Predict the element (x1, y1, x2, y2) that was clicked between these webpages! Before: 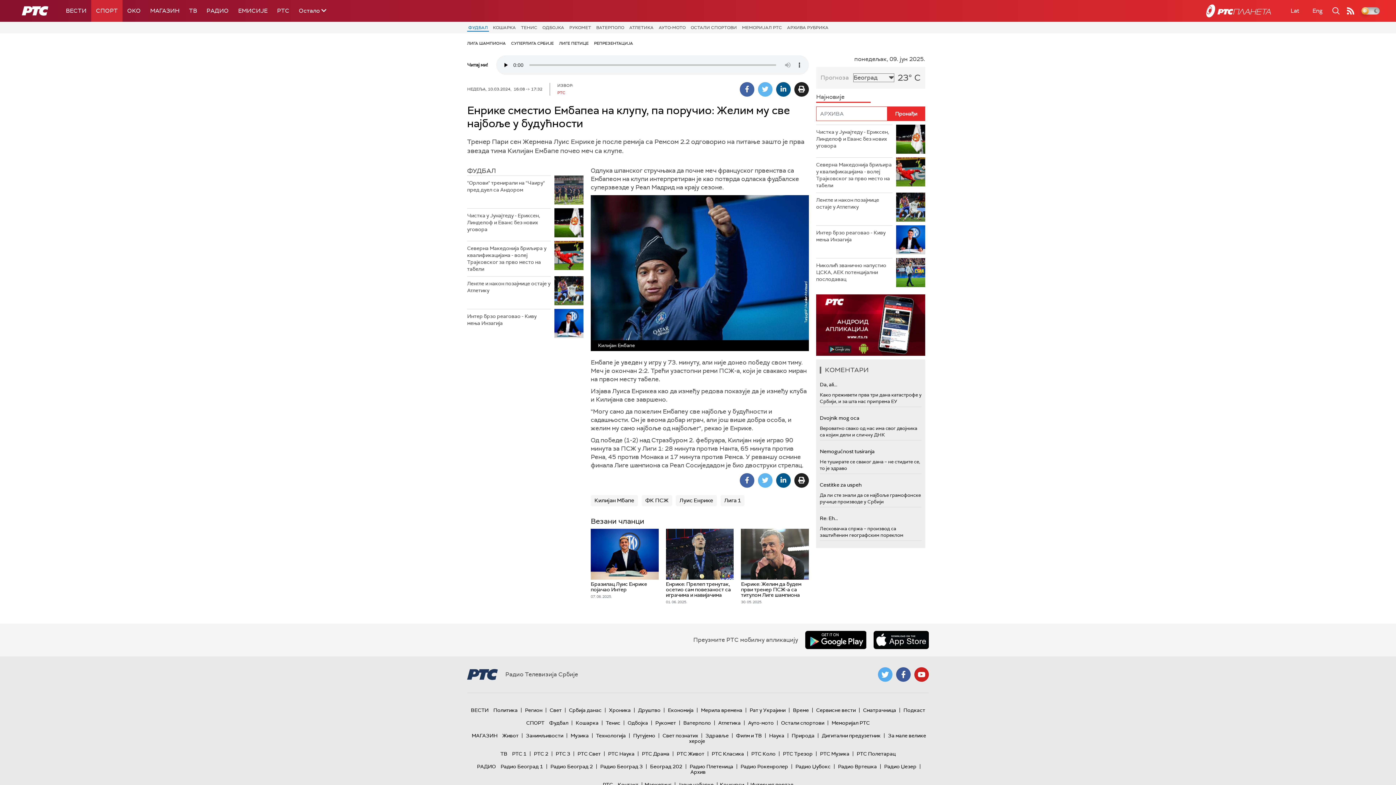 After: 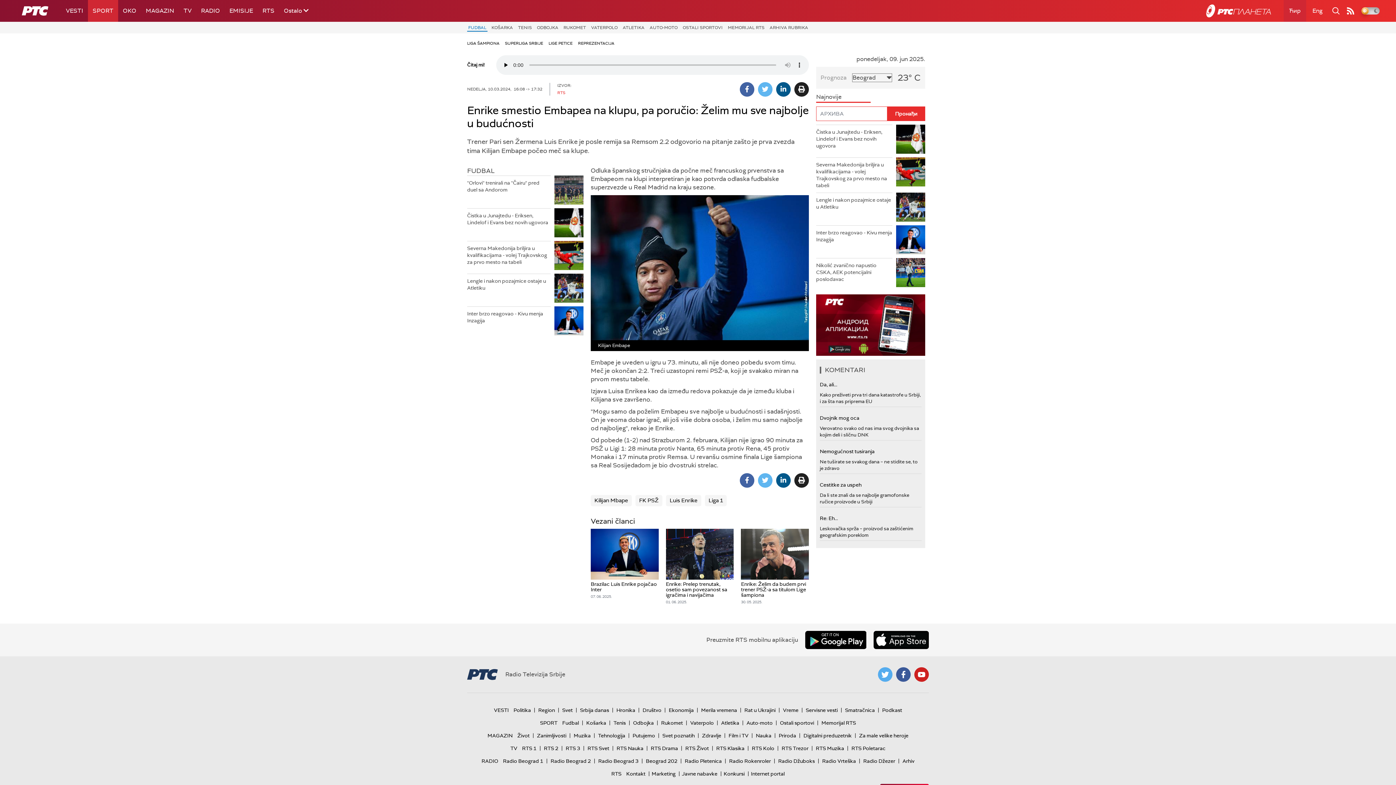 Action: bbox: (1284, 0, 1306, 21) label: Lat